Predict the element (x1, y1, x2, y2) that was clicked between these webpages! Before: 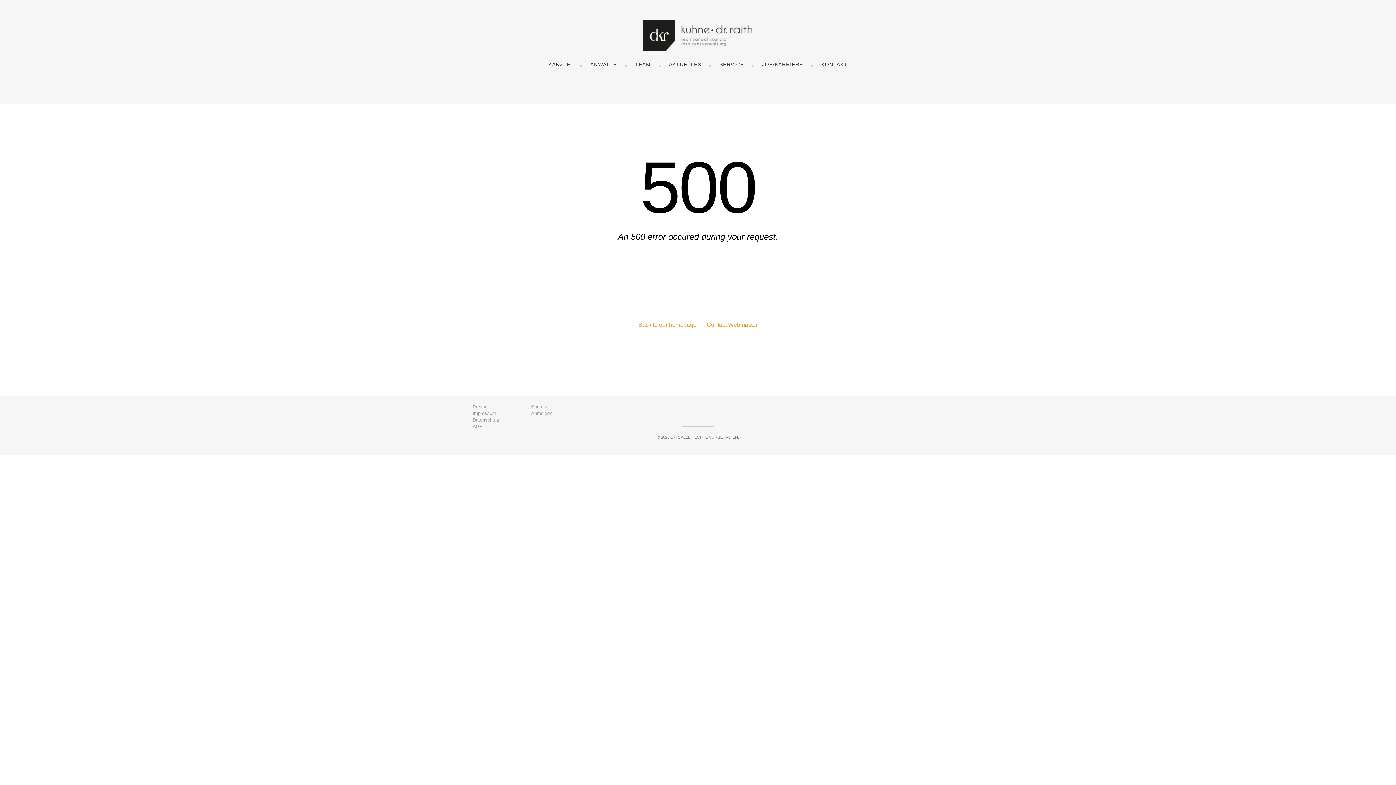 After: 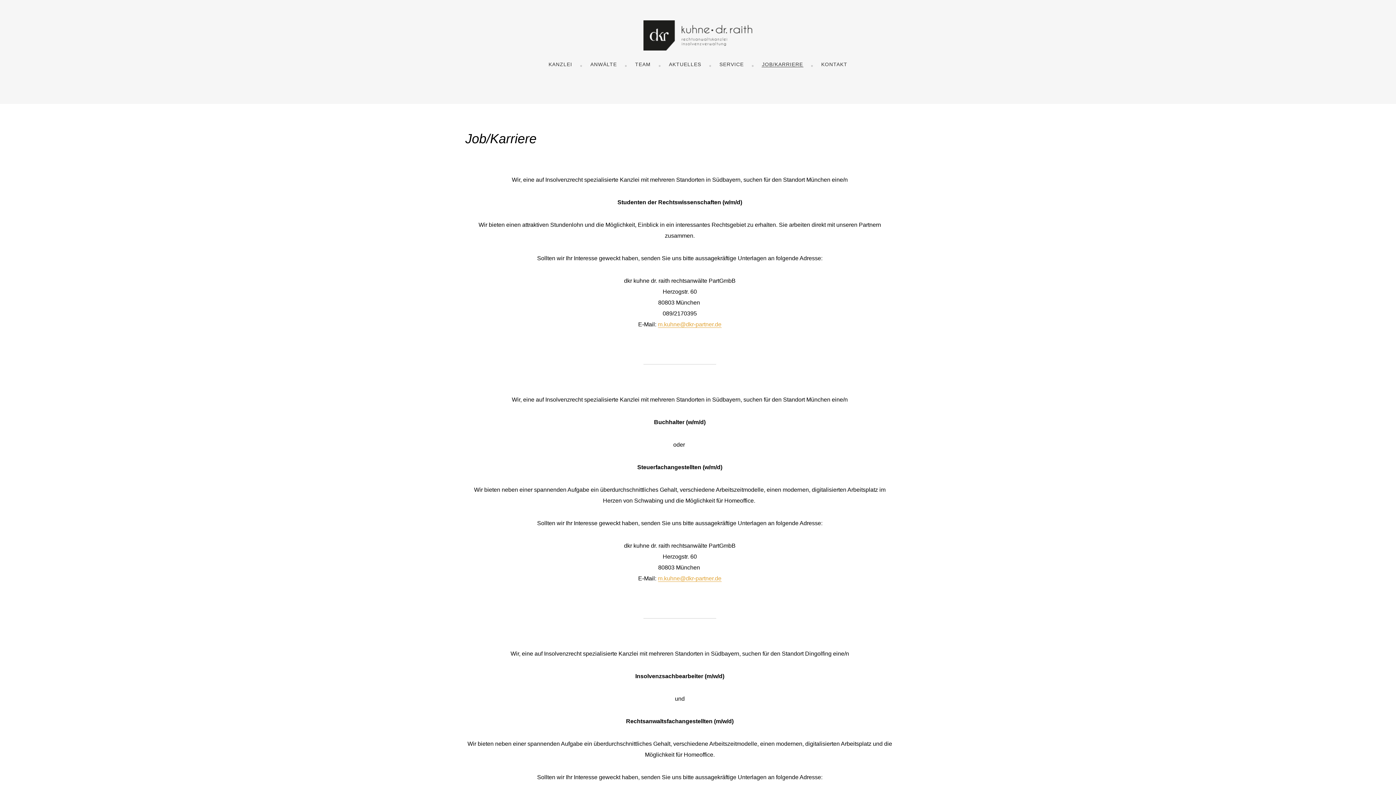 Action: label: JOB/KARRIERE bbox: (761, 61, 803, 66)